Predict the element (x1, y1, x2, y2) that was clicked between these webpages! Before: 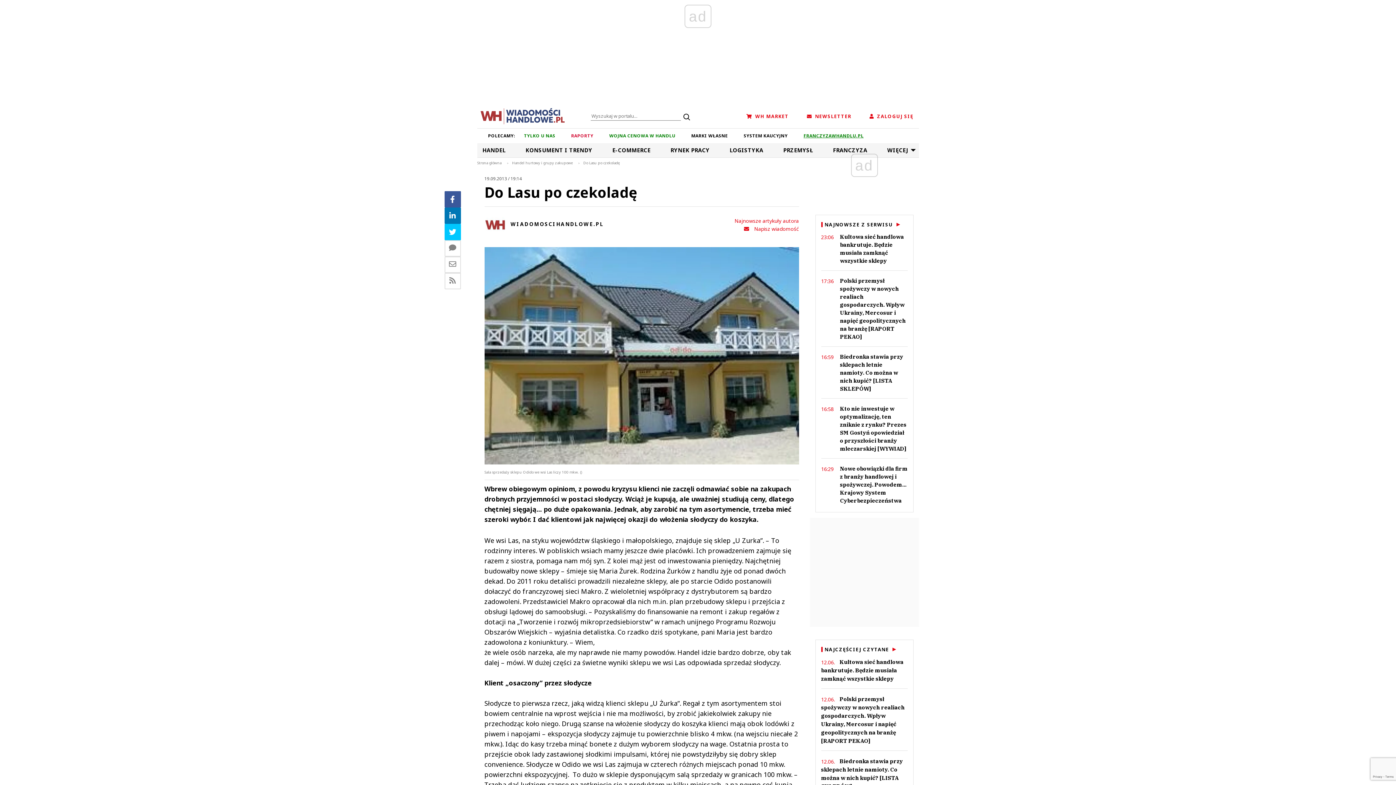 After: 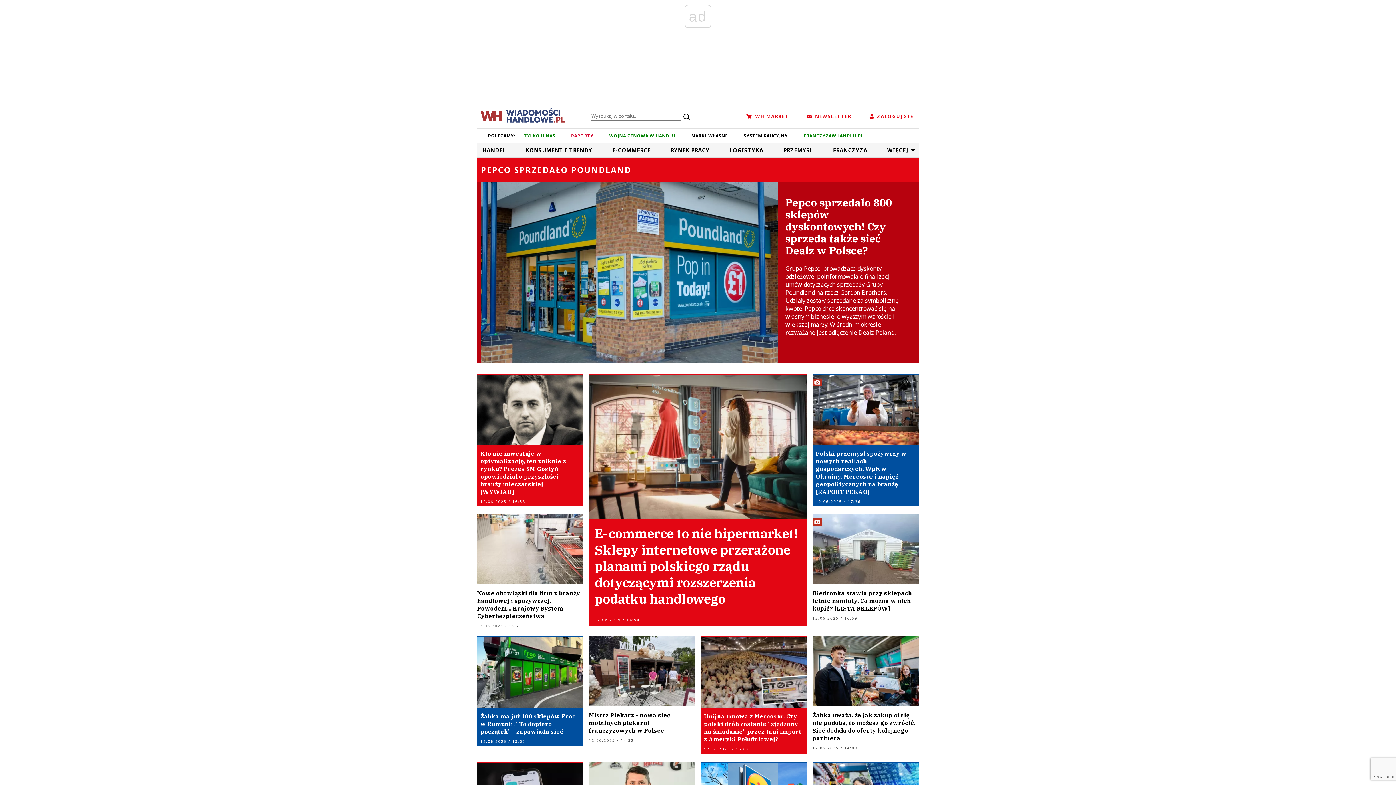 Action: label: Strona główna bbox: (477, 160, 501, 165)